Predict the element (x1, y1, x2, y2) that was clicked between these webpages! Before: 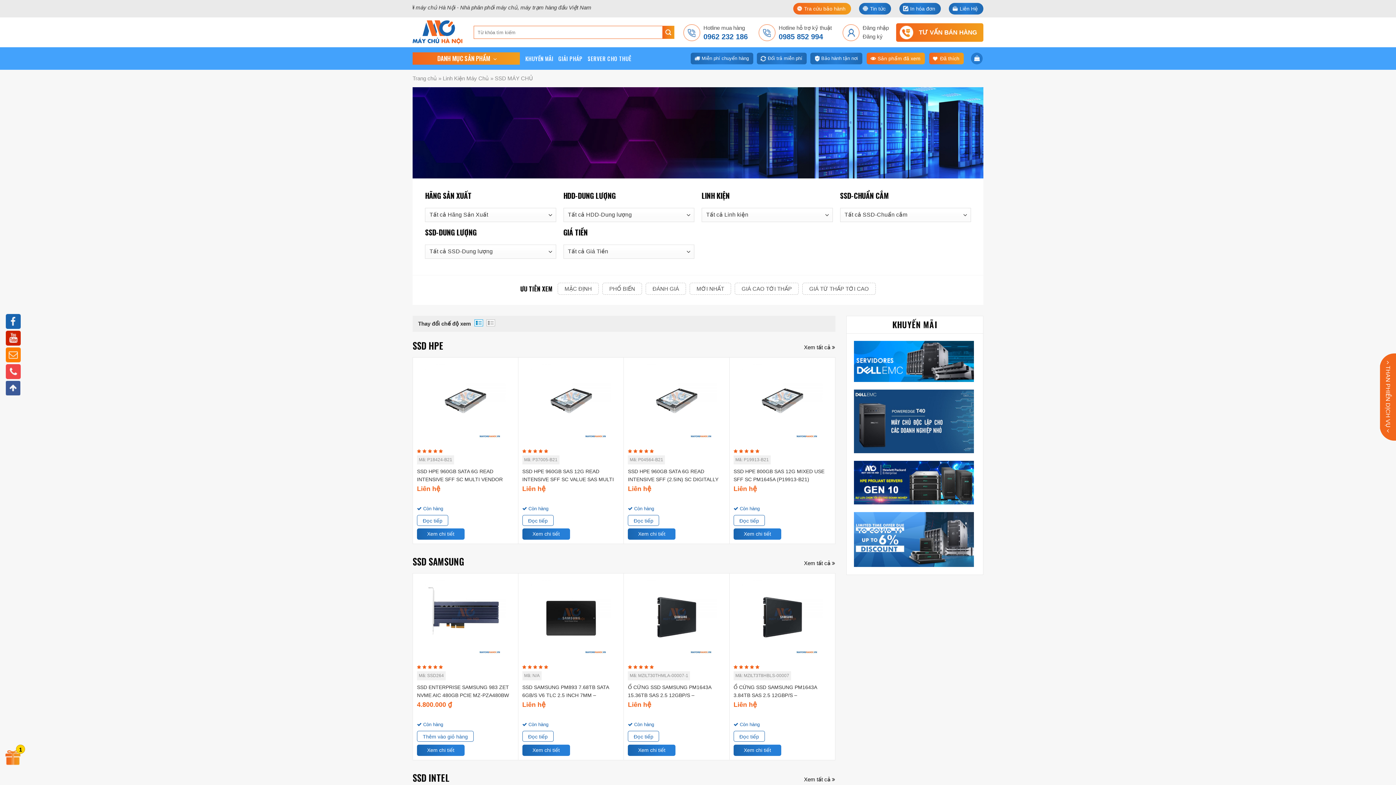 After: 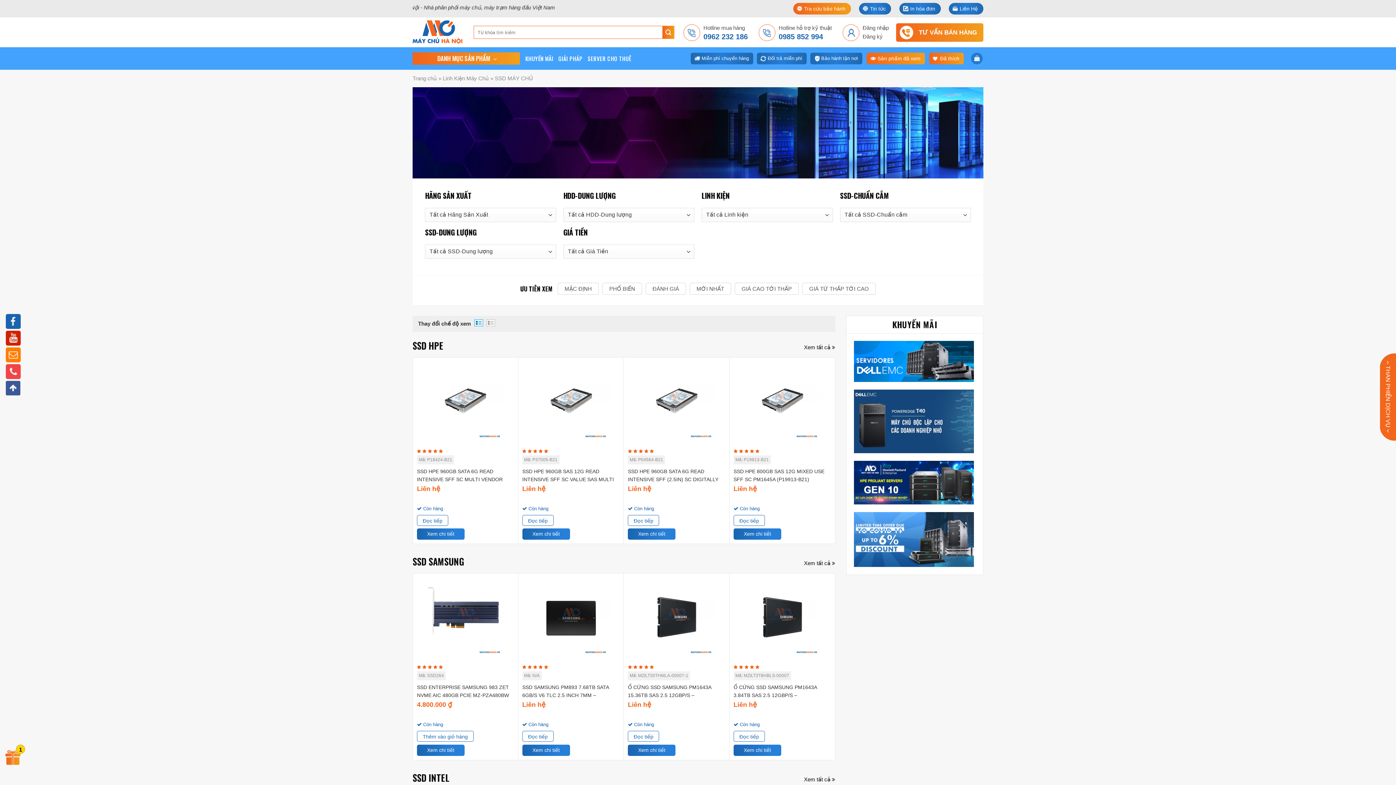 Action: label: KHUYẾN MÃI bbox: (525, 47, 553, 69)